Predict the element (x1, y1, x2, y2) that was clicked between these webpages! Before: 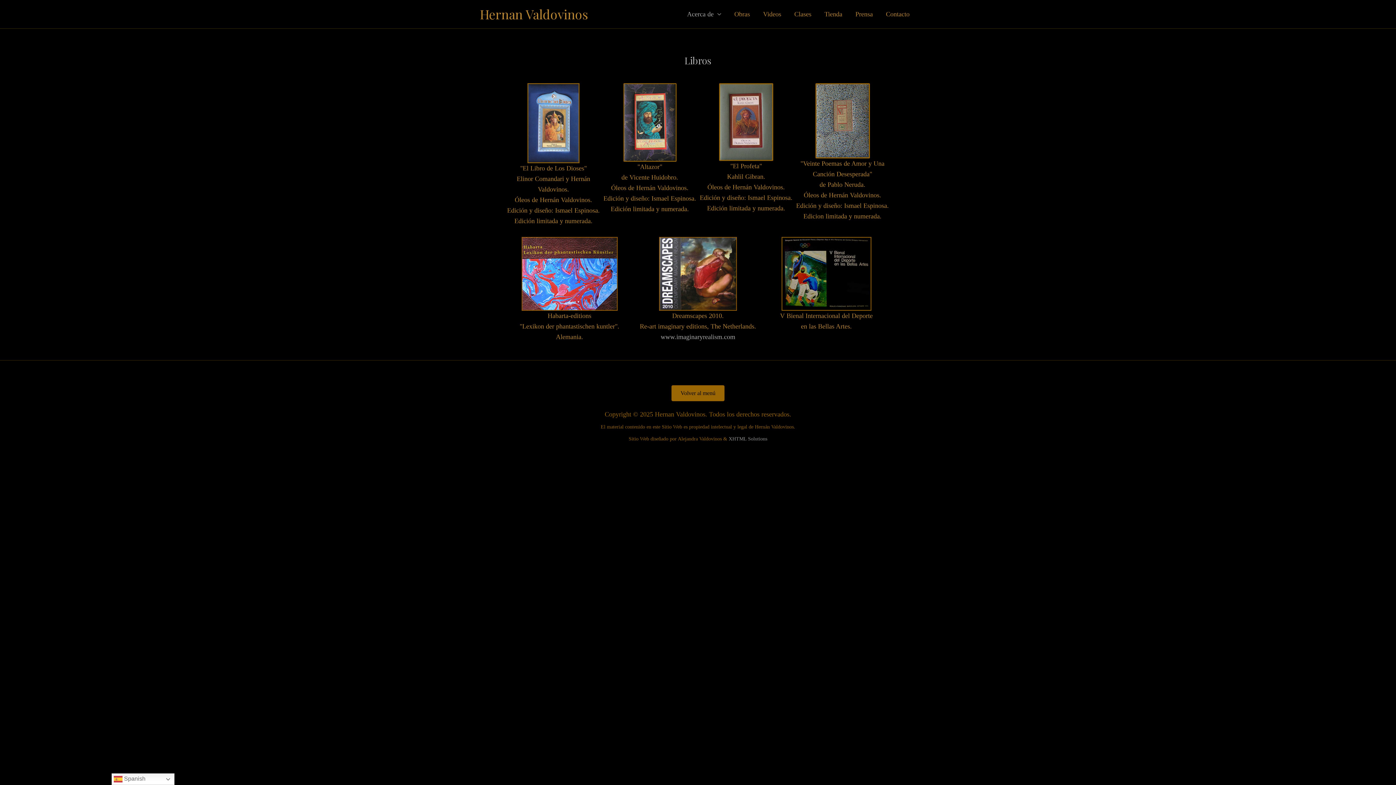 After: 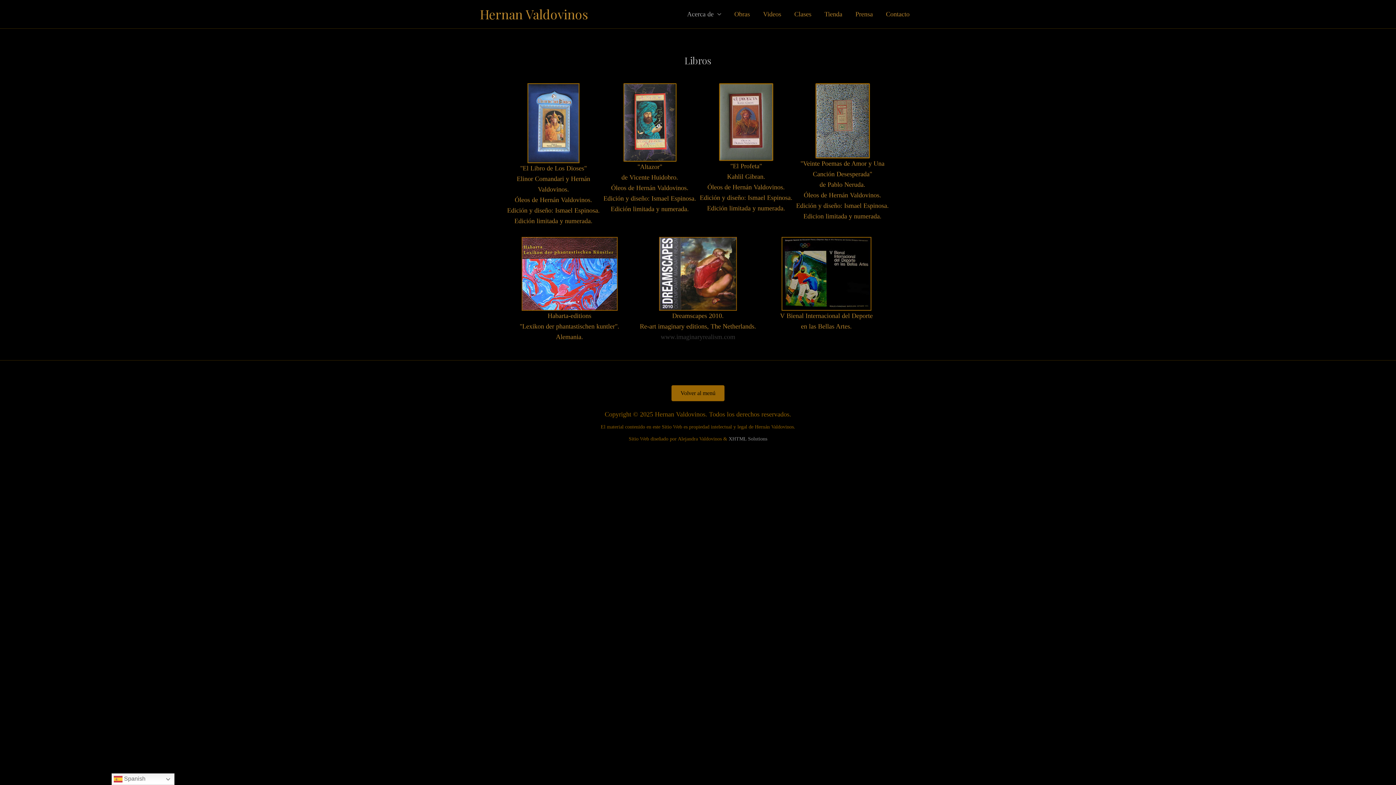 Action: bbox: (660, 333, 735, 340) label: www.imaginaryrealism.com